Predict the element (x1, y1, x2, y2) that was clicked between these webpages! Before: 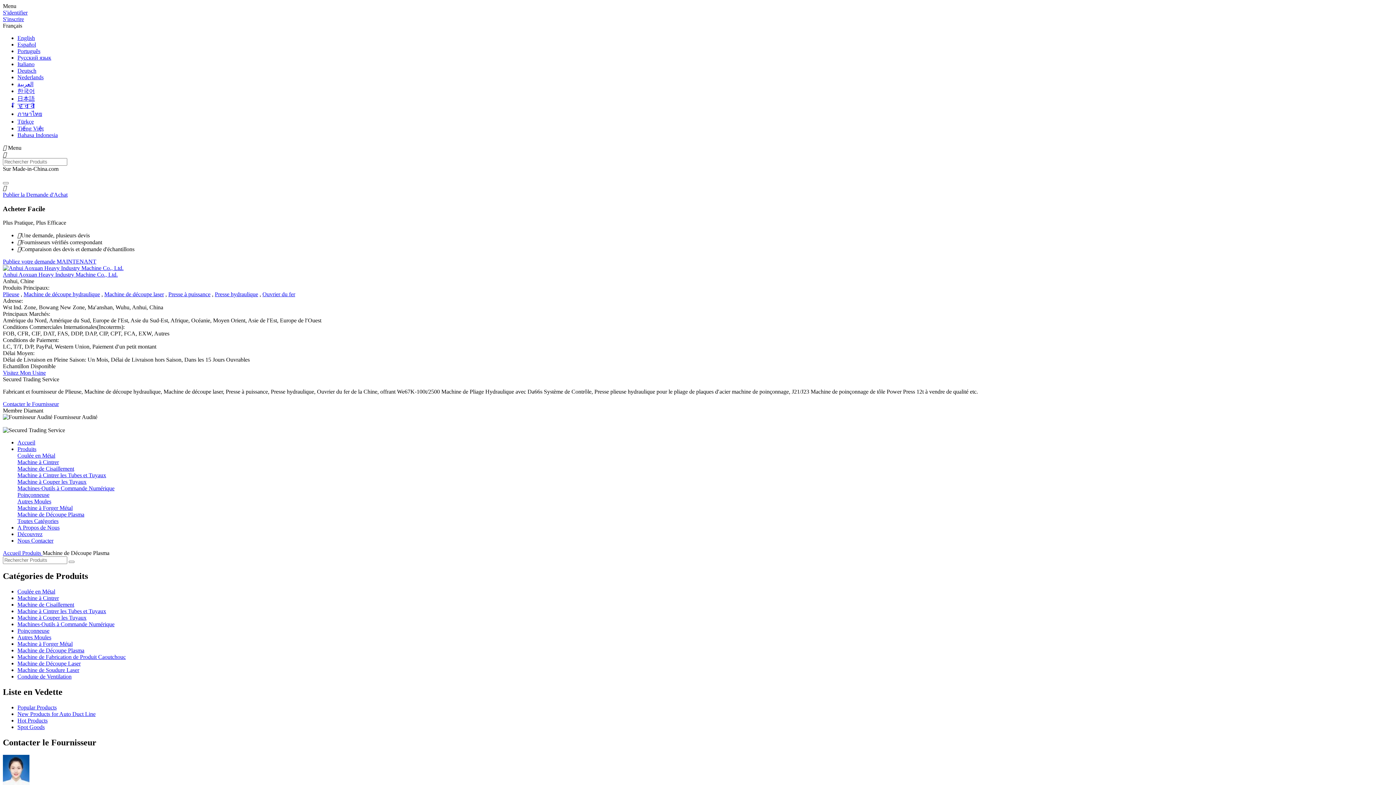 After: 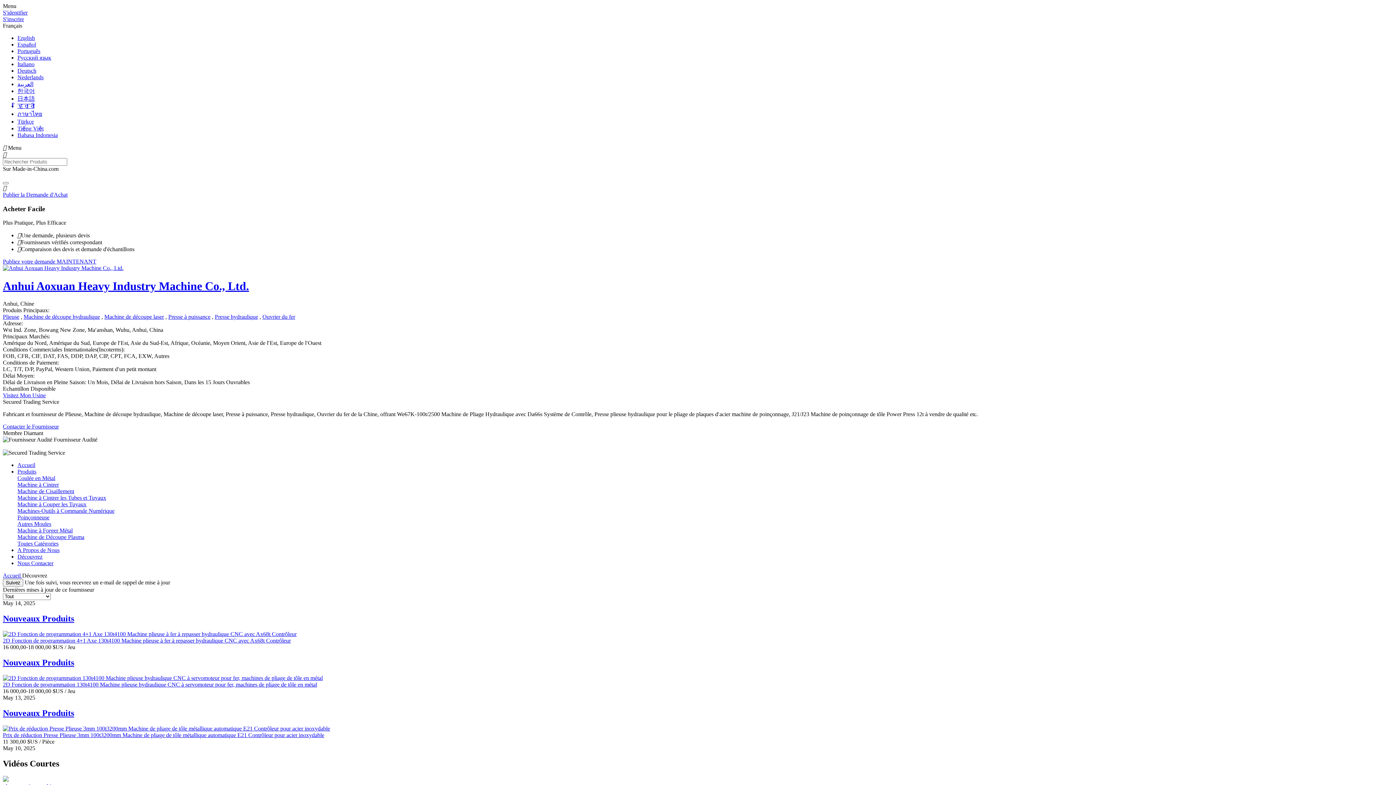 Action: label: Découvrez bbox: (17, 531, 42, 537)